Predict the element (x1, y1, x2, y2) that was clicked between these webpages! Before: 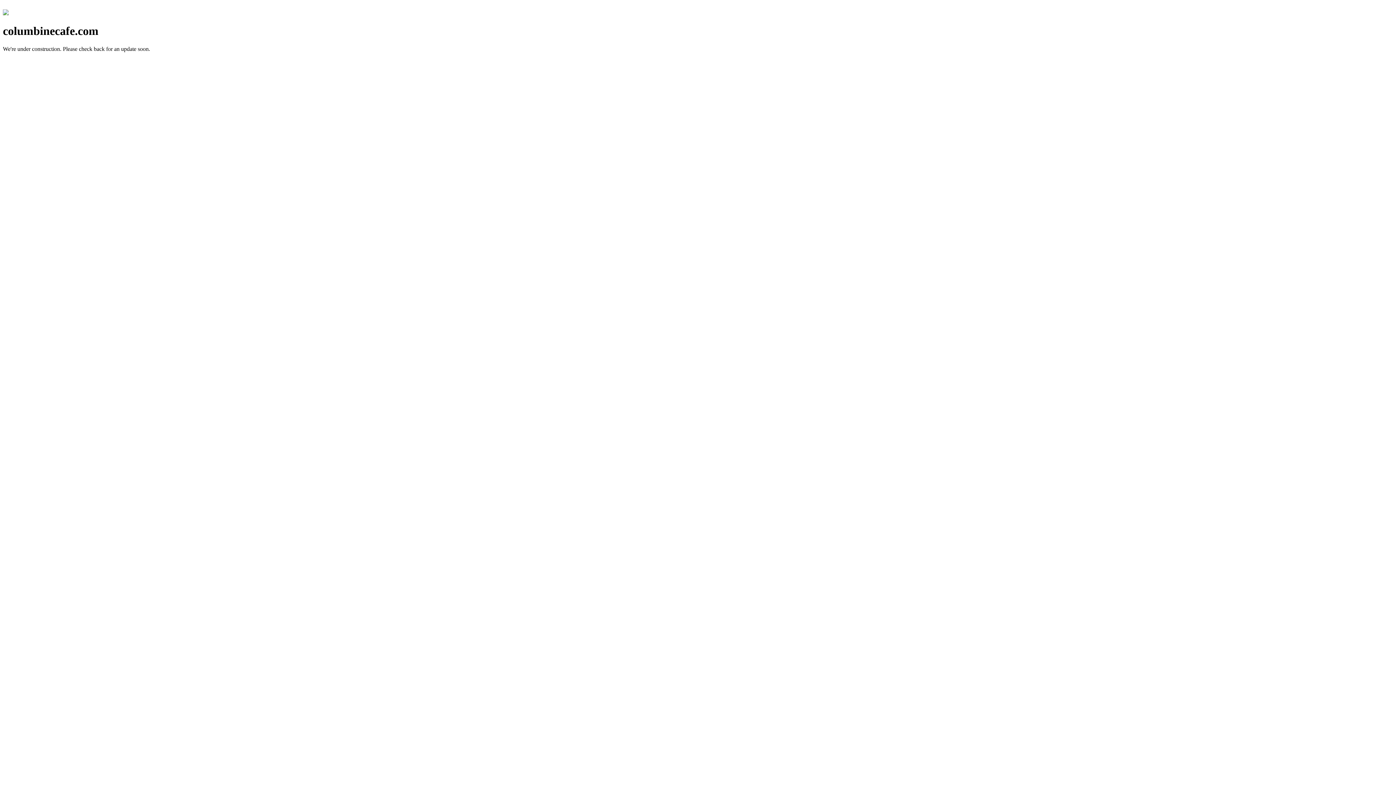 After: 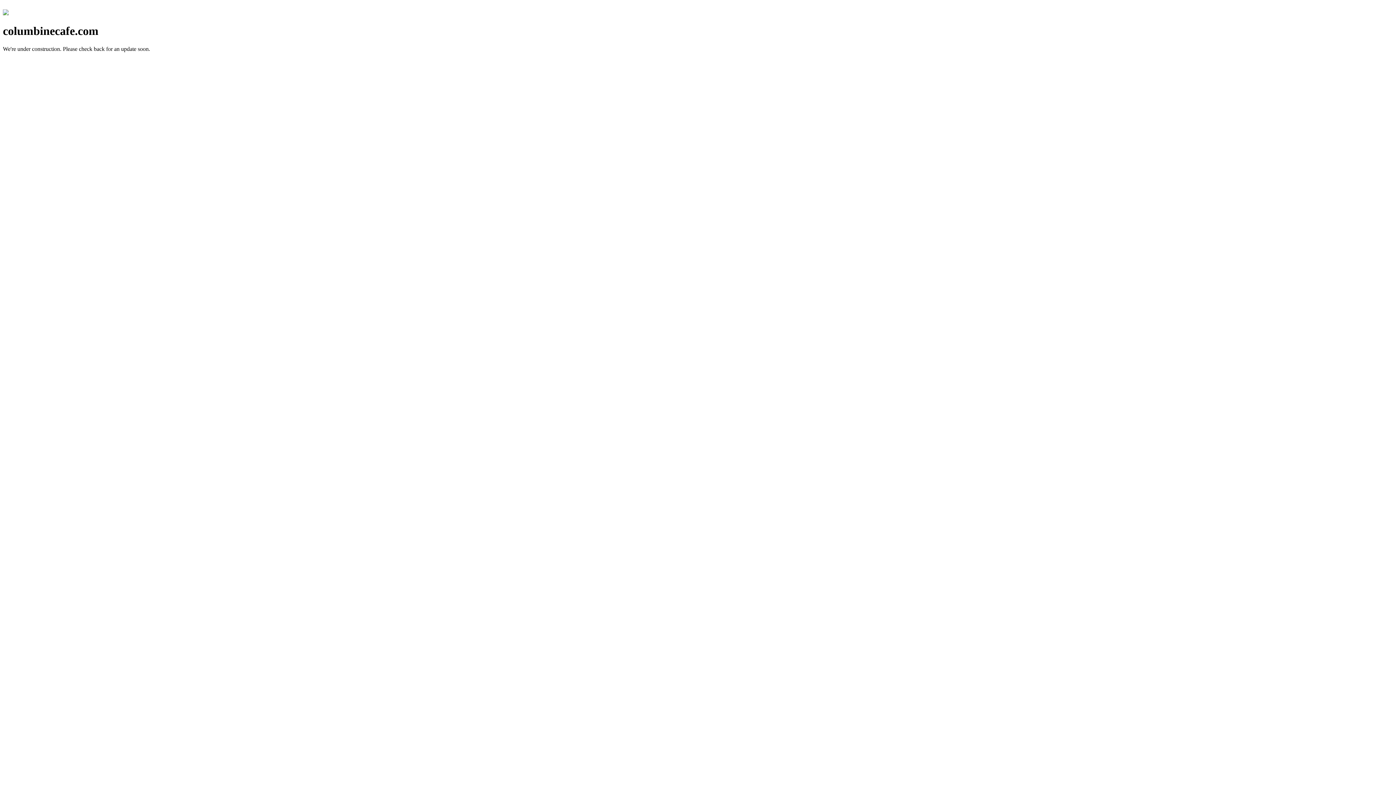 Action: bbox: (2, 10, 8, 16)